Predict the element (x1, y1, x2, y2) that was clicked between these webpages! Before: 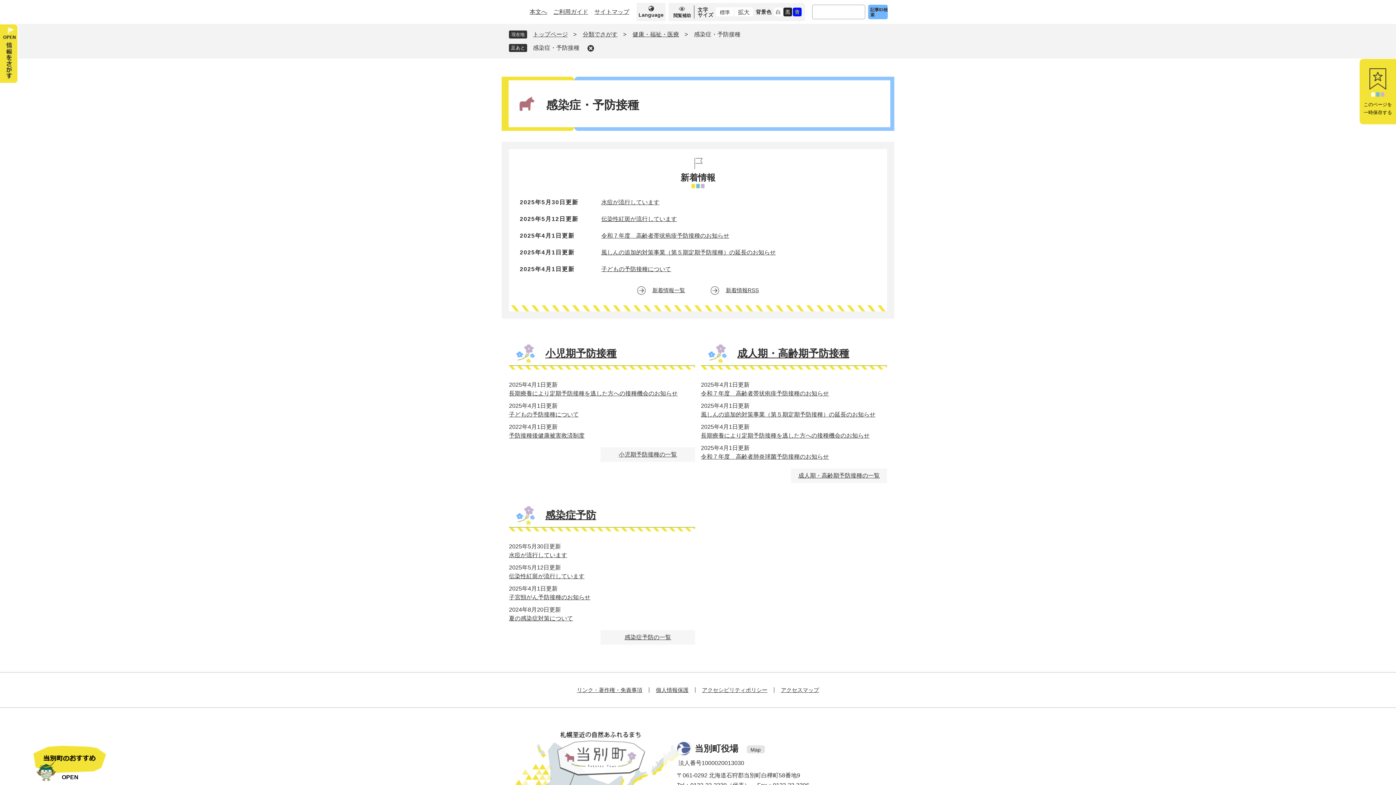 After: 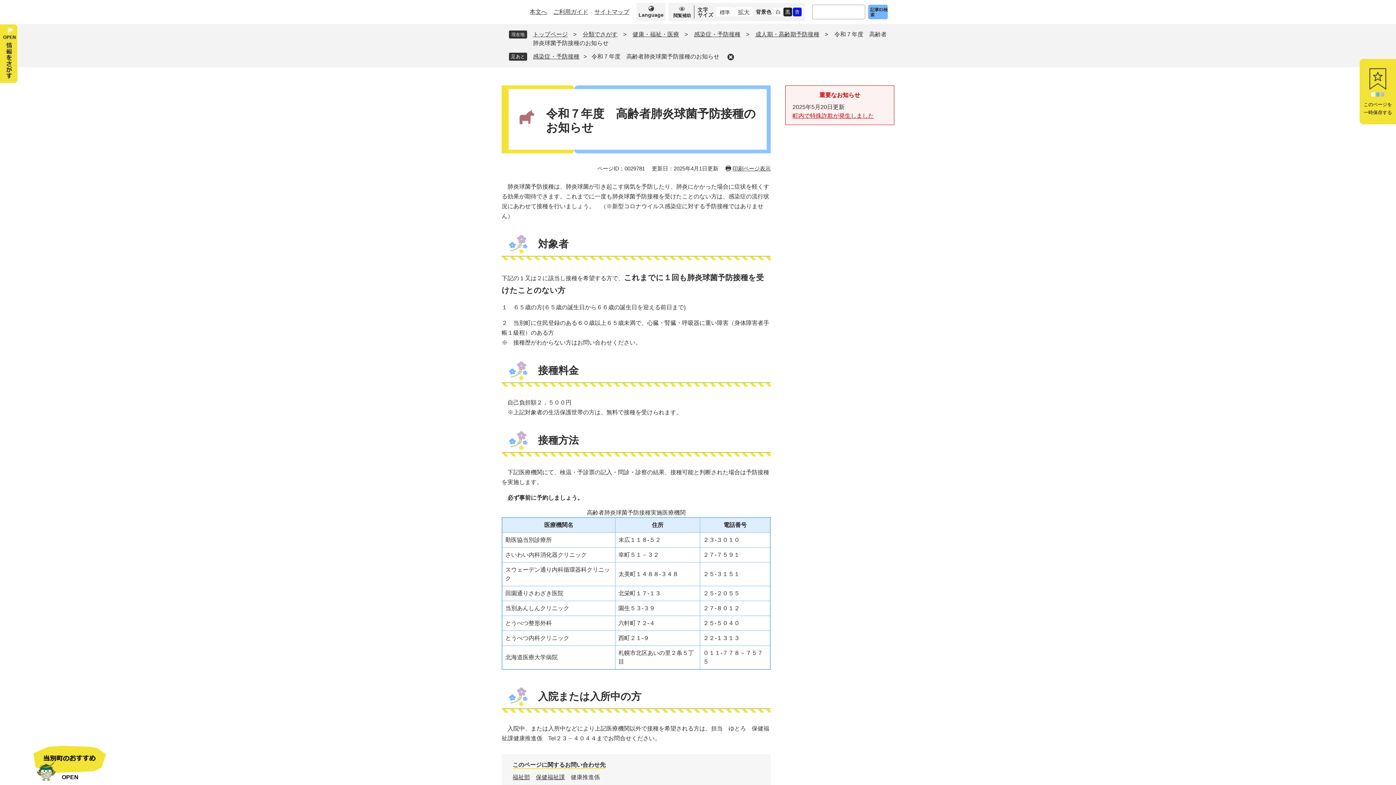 Action: bbox: (701, 453, 829, 460) label: 令和７年度　高齢者肺炎球菌予防接種のお知らせ